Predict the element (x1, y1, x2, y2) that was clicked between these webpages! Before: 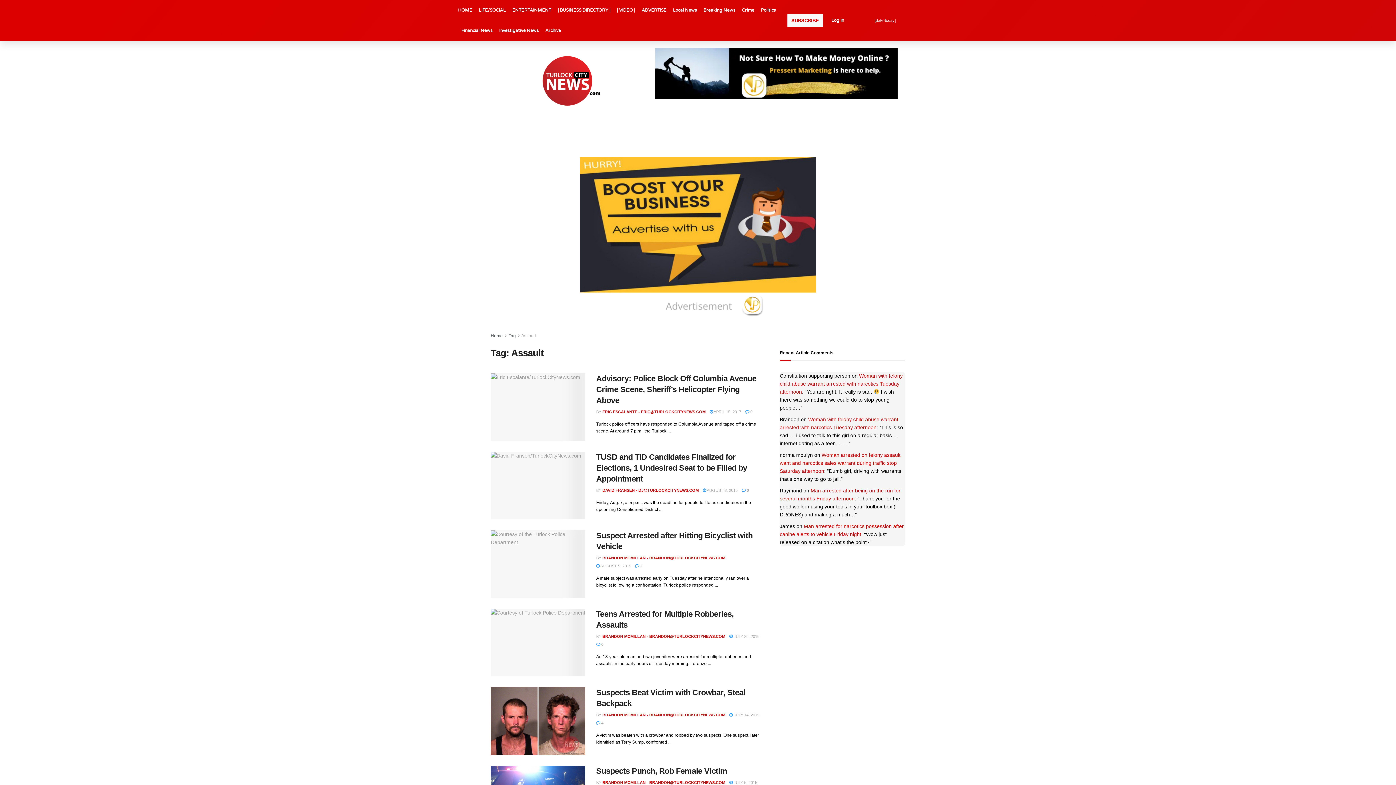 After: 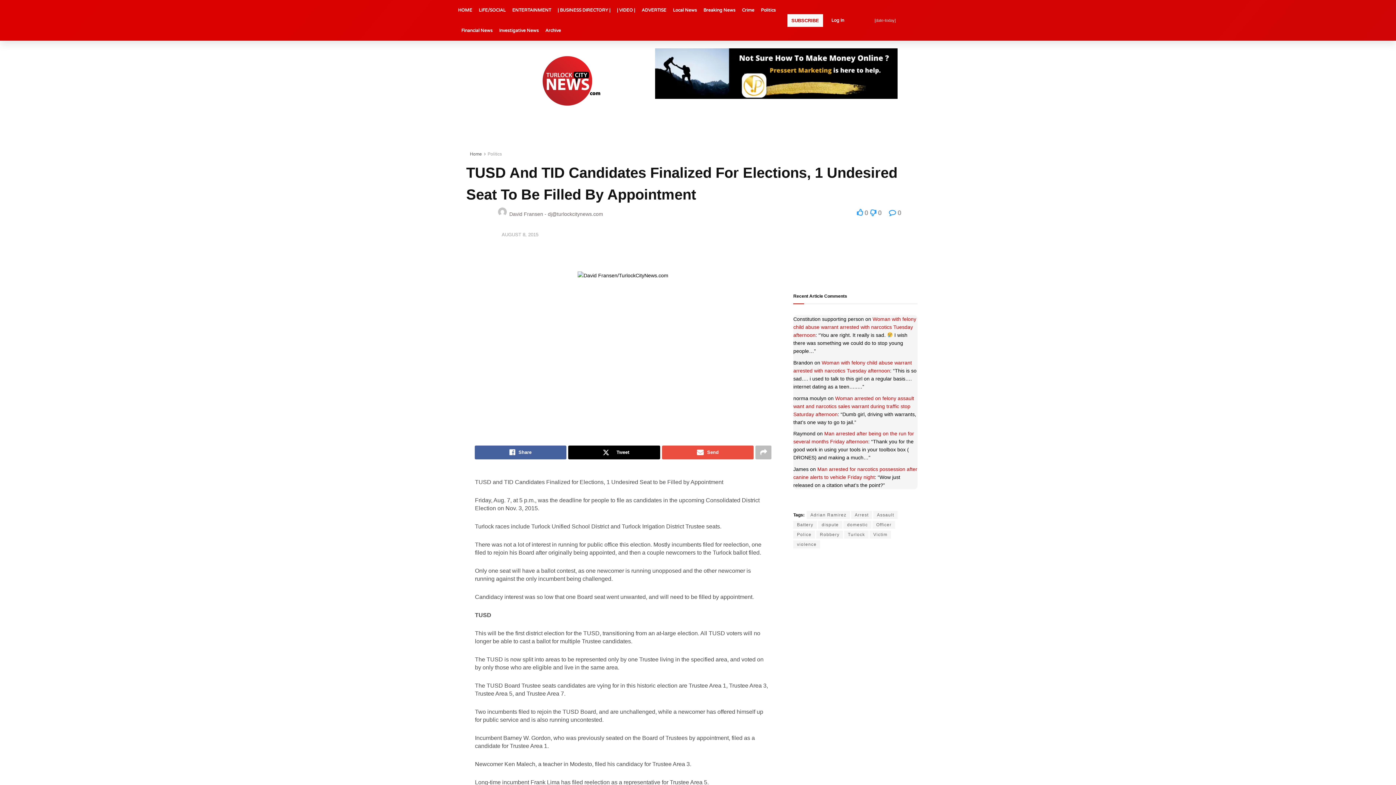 Action: bbox: (490, 452, 585, 519)